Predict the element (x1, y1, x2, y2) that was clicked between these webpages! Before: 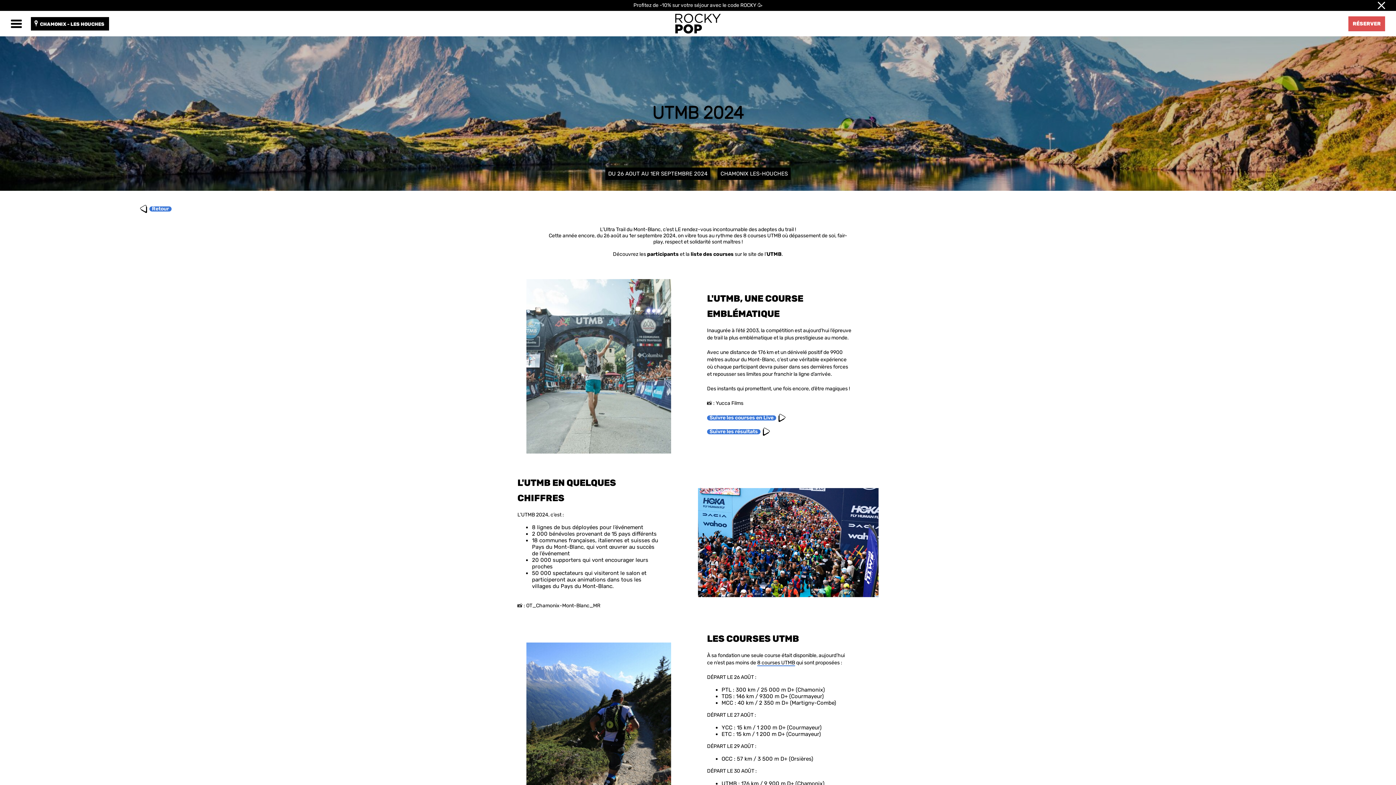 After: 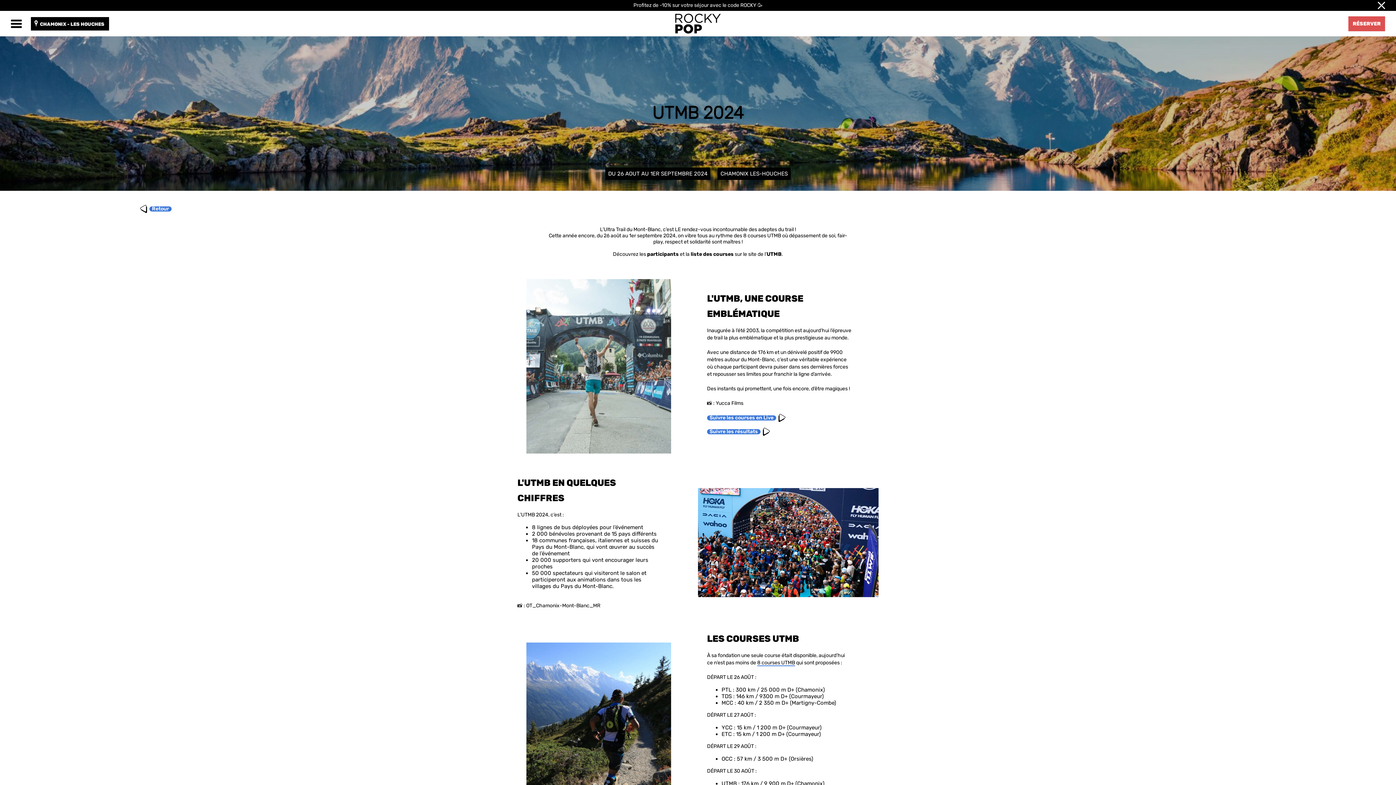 Action: label:  participants bbox: (646, 251, 678, 257)